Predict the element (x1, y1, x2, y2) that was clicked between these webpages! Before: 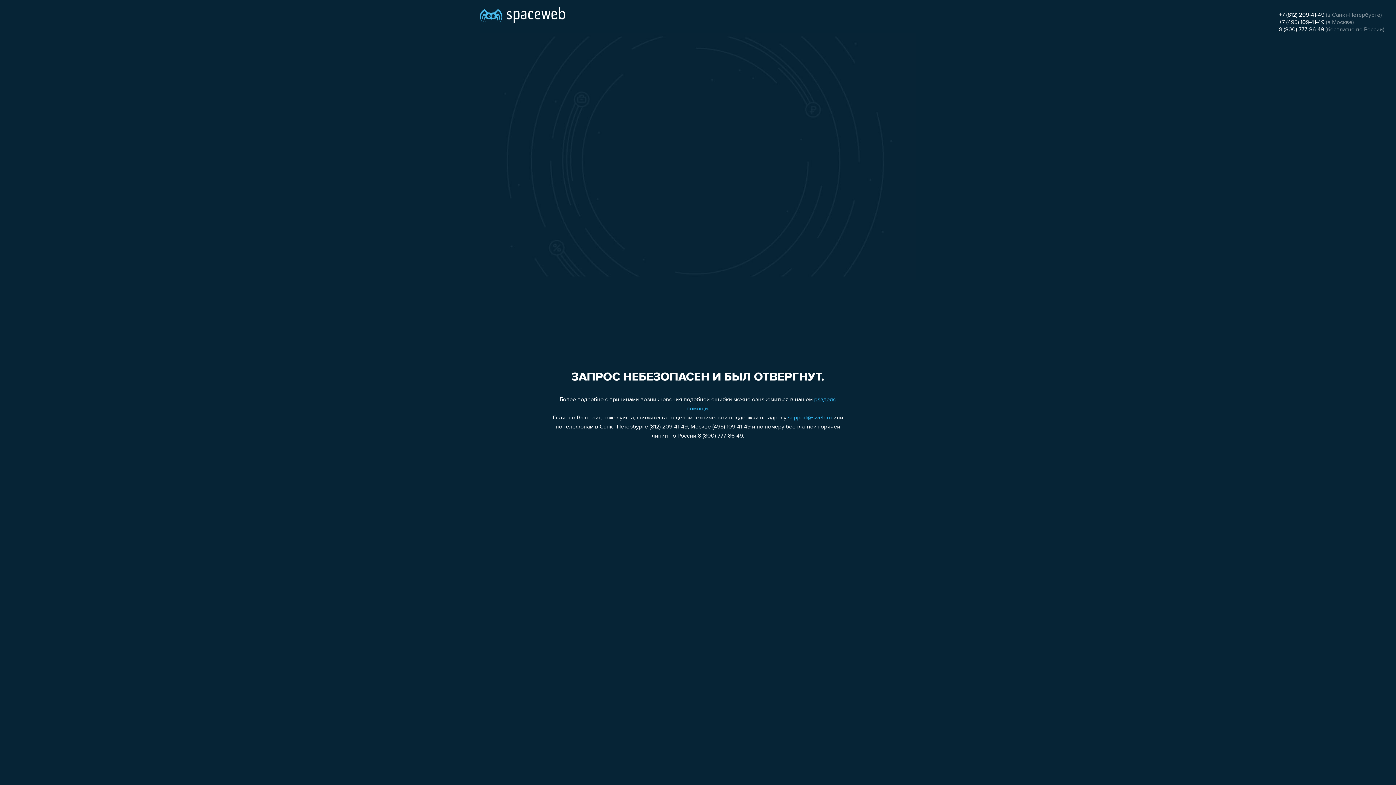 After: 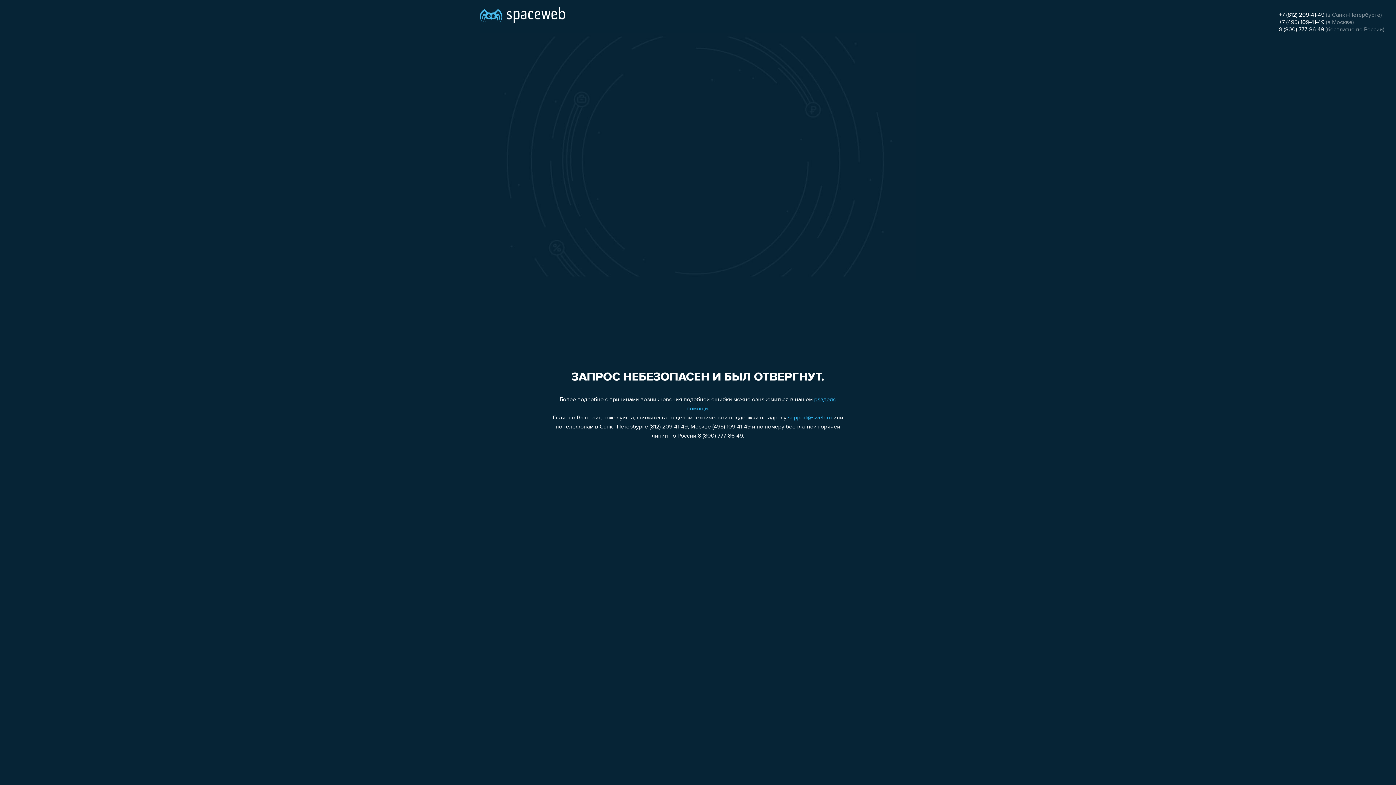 Action: bbox: (1279, 26, 1324, 32) label: 8 (800) 777-86-49